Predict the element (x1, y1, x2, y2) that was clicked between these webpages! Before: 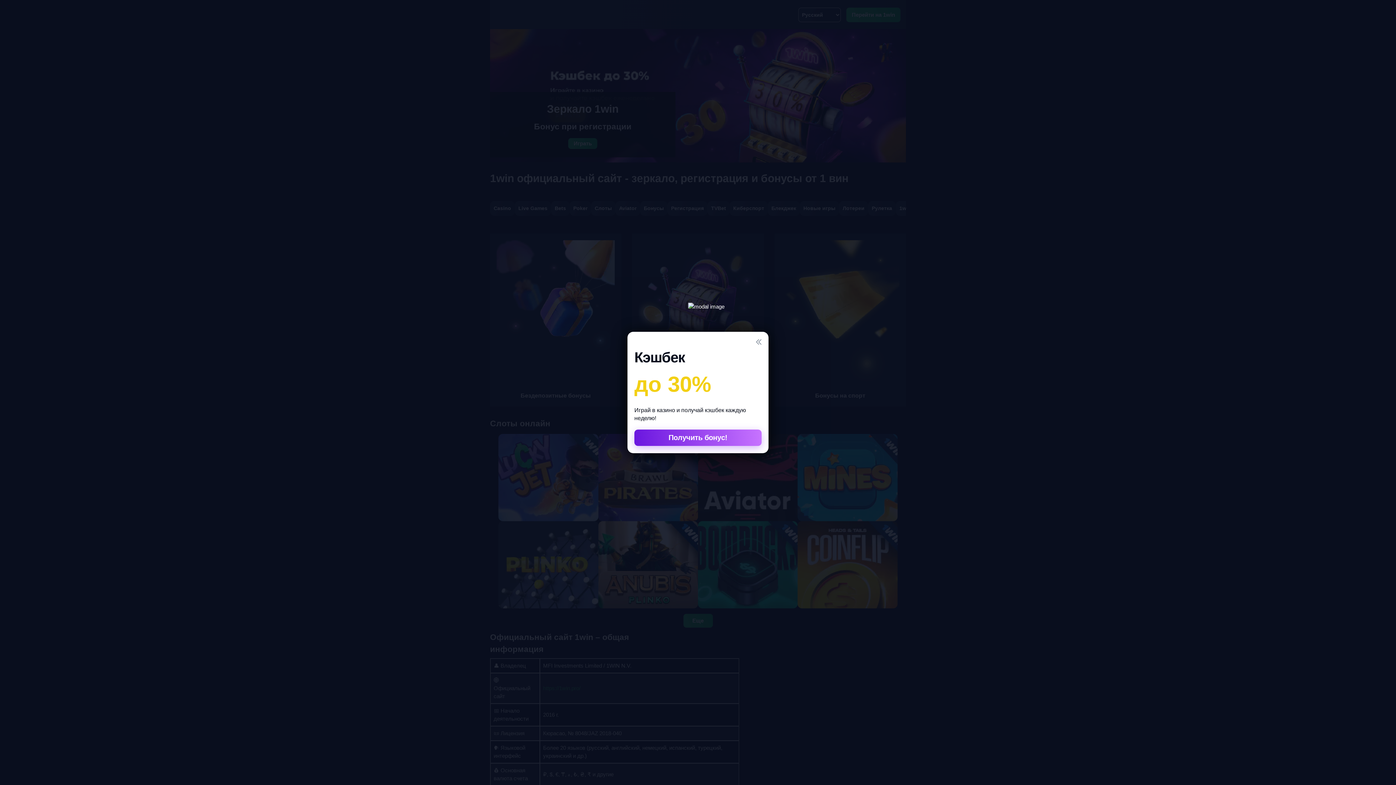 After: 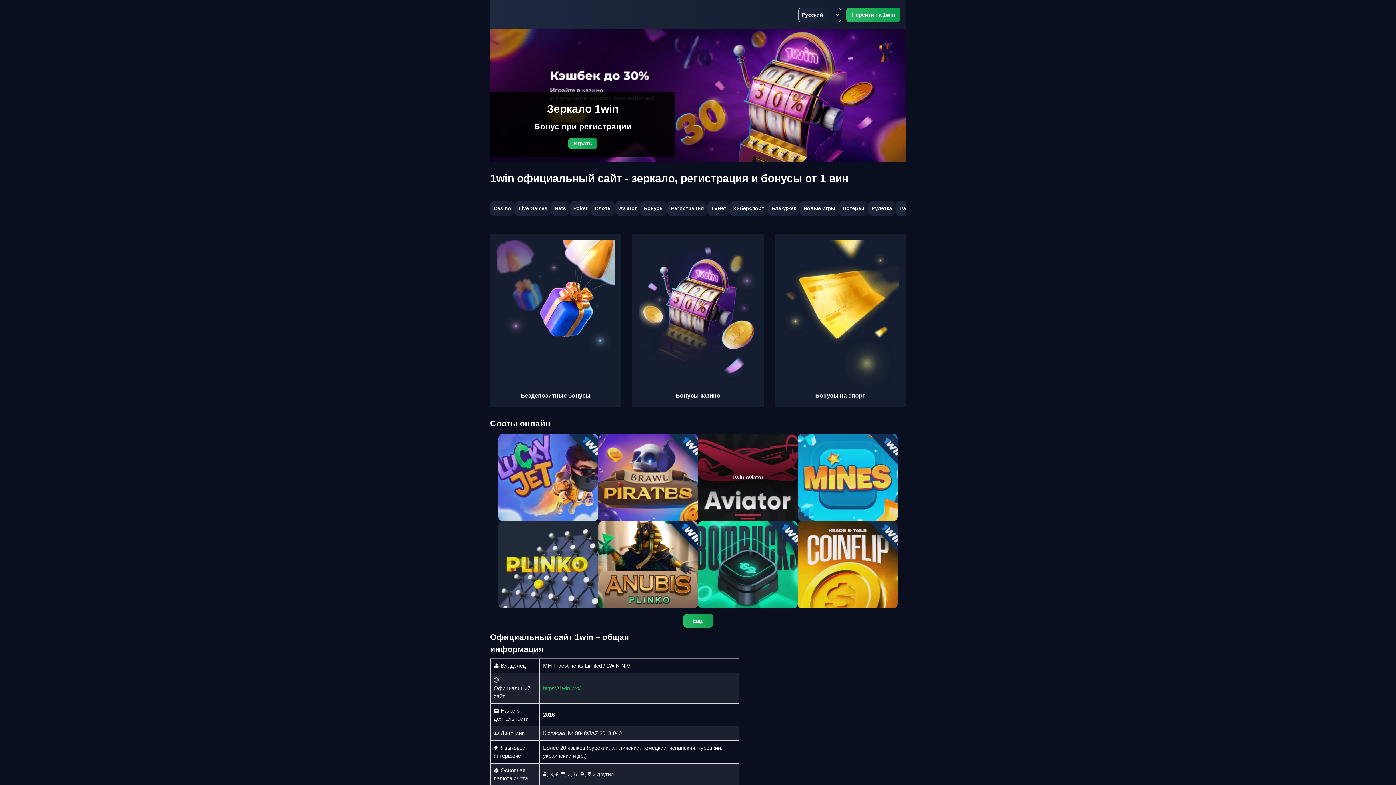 Action: bbox: (634, 429, 761, 446) label: Получить бонус!